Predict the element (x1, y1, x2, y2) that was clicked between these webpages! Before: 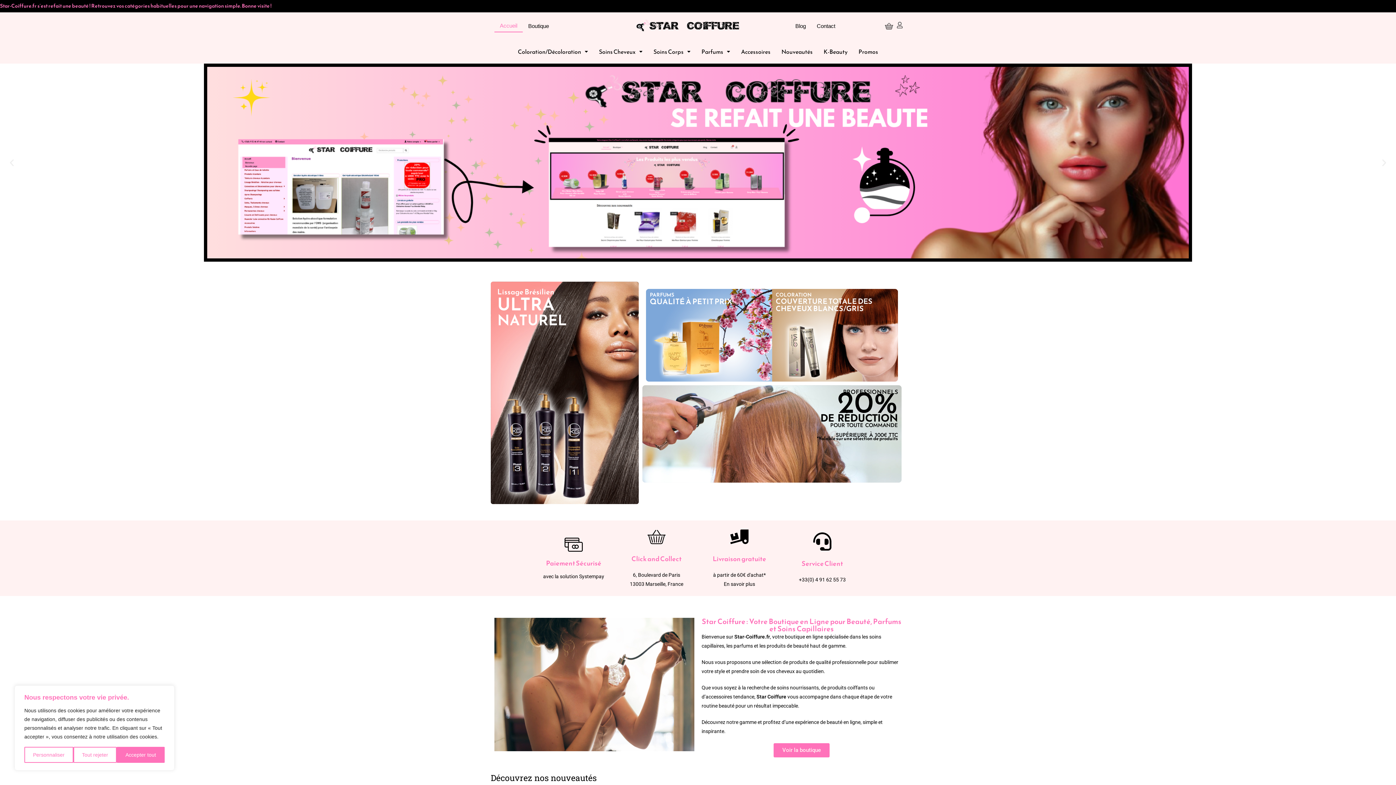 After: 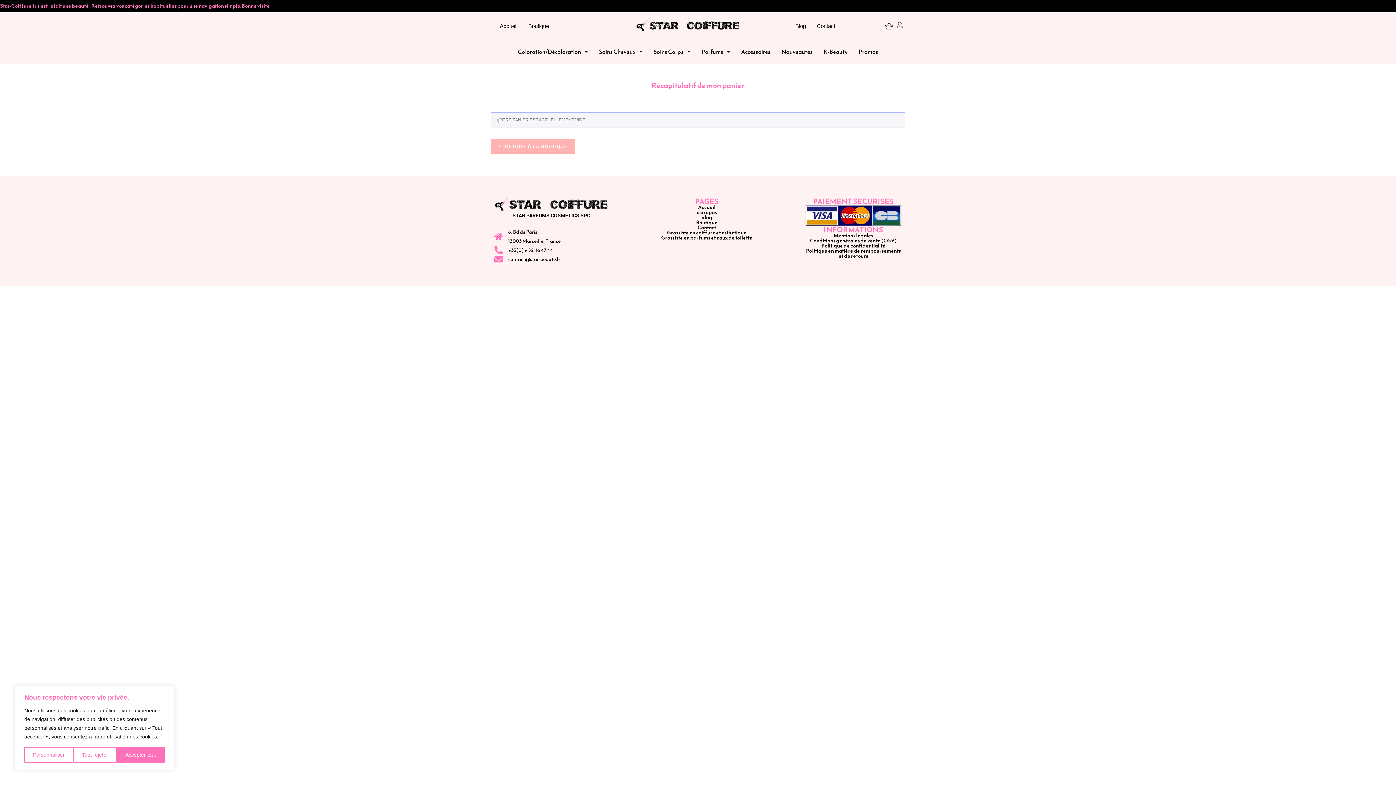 Action: bbox: (885, 21, 893, 30)